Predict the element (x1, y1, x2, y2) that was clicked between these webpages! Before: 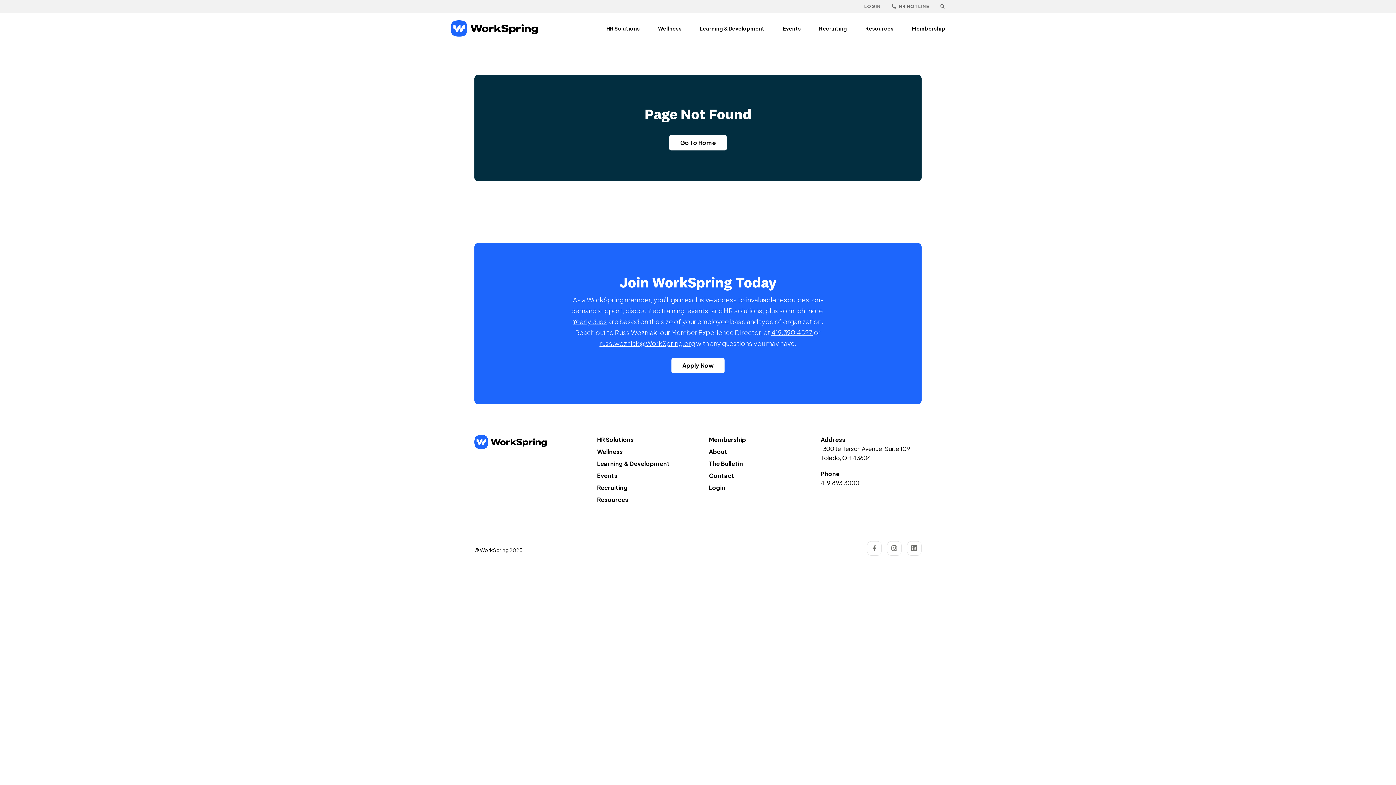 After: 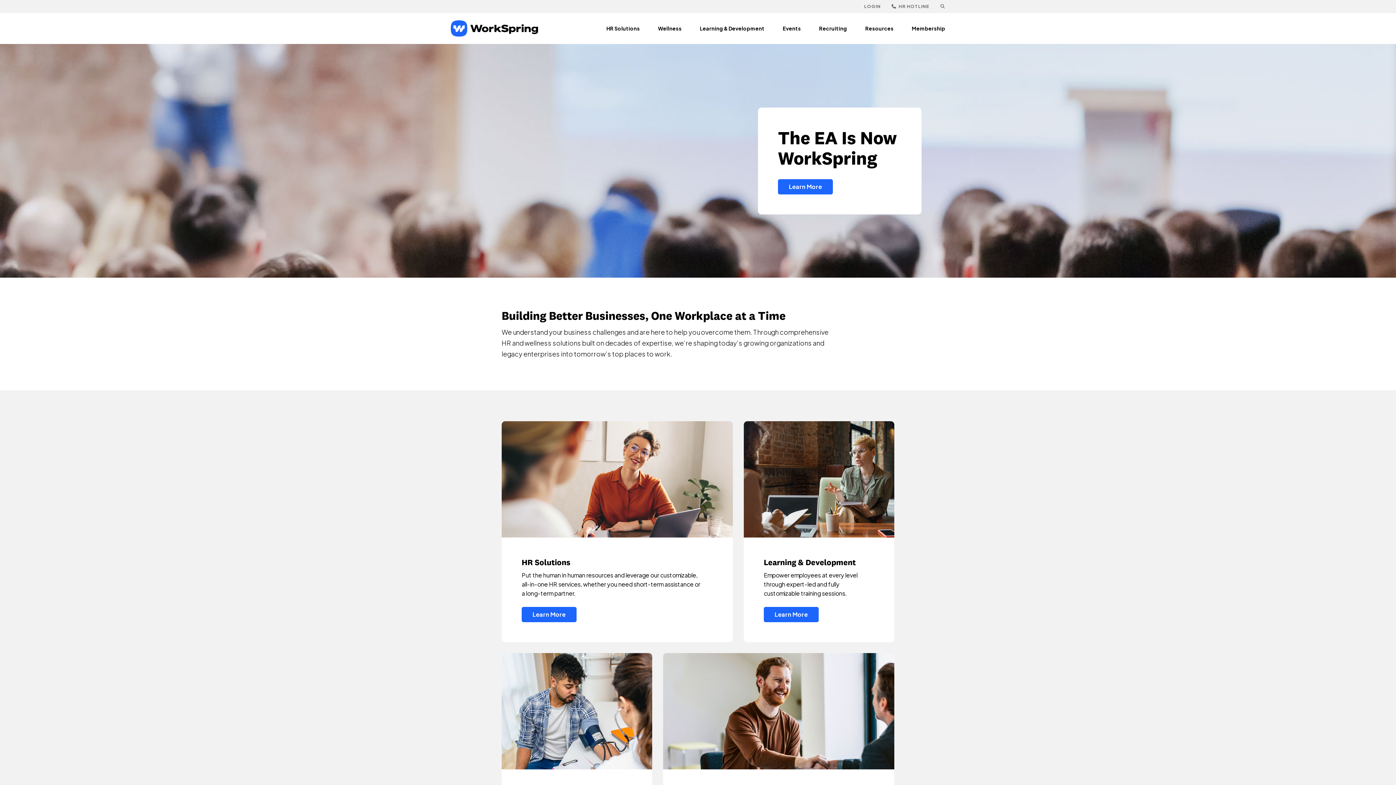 Action: bbox: (474, 435, 546, 449)